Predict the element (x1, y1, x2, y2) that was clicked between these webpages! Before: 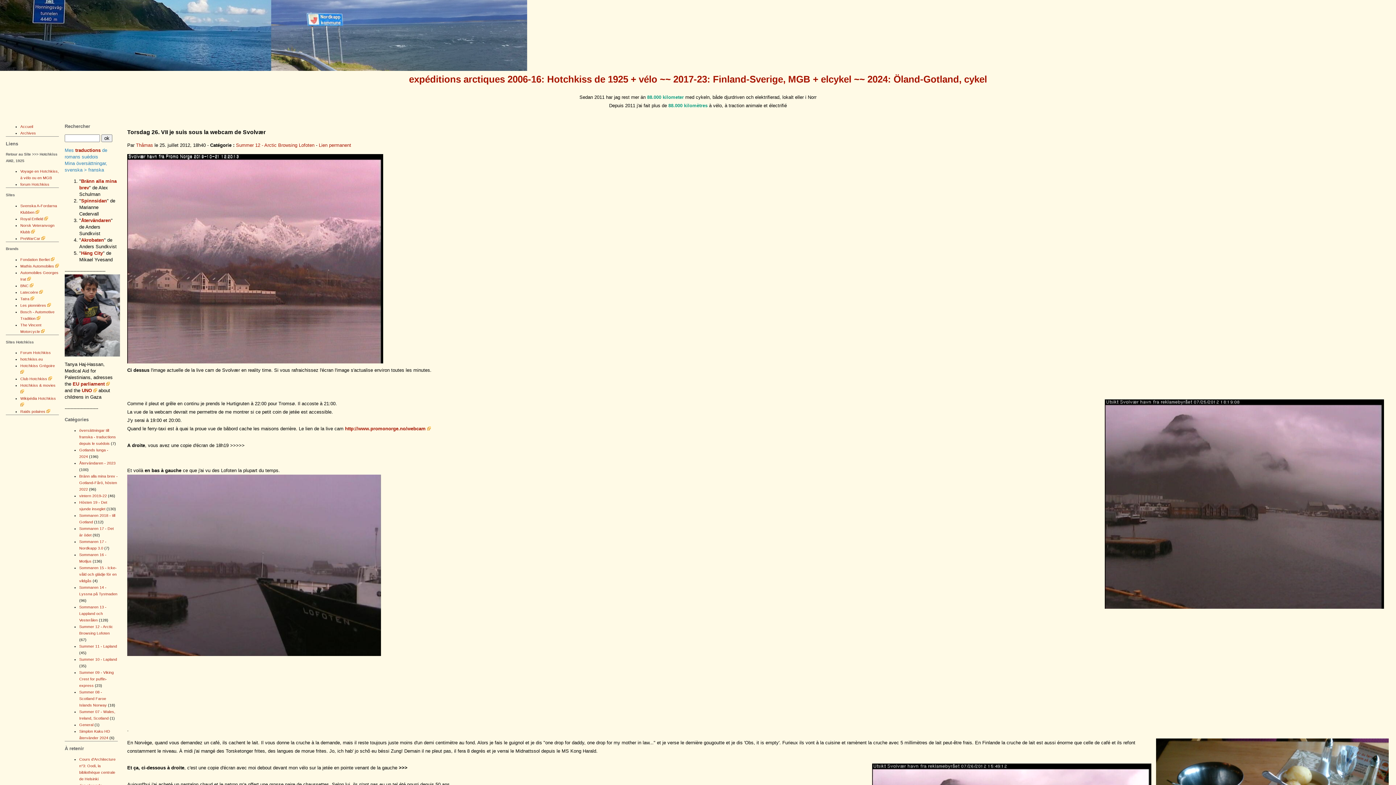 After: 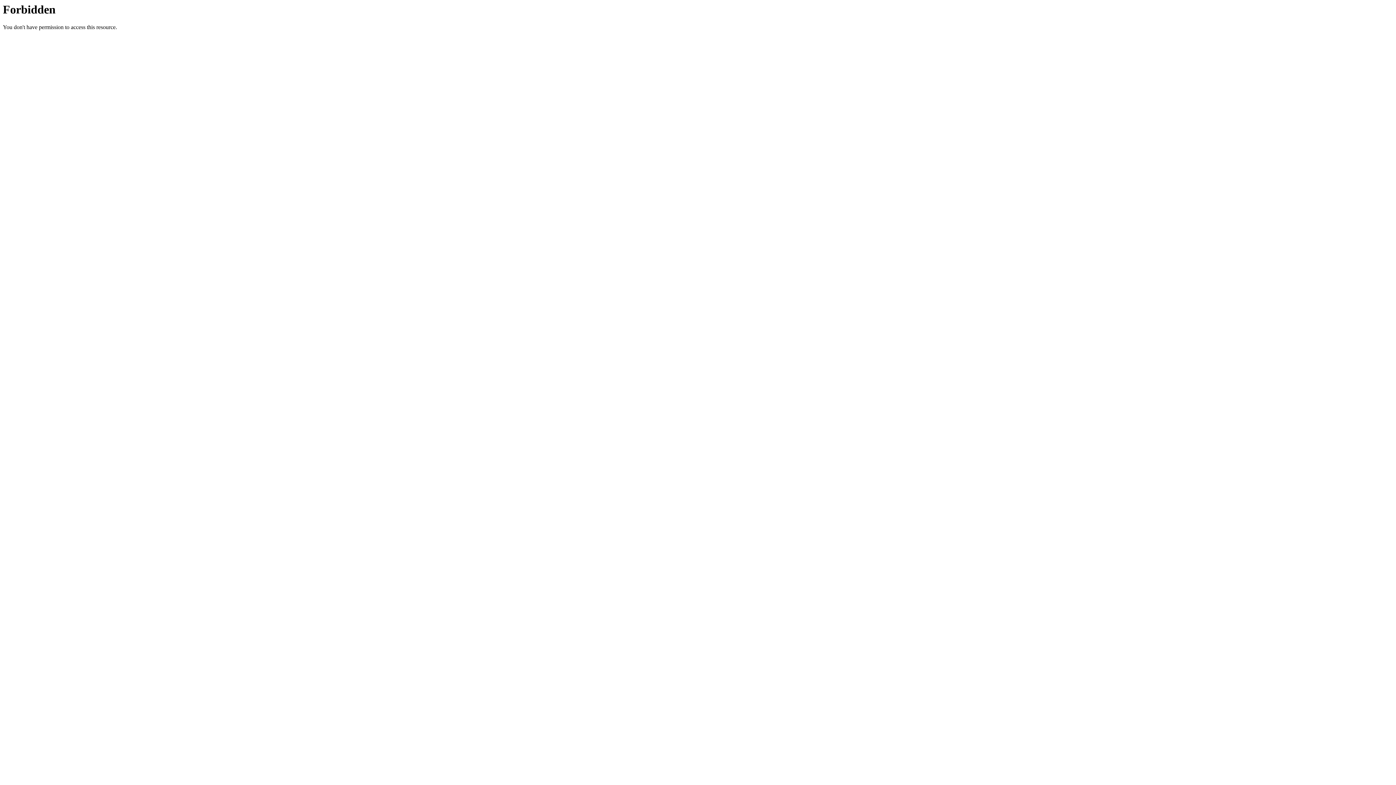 Action: bbox: (20, 376, 47, 381) label: Club Hotchkiss